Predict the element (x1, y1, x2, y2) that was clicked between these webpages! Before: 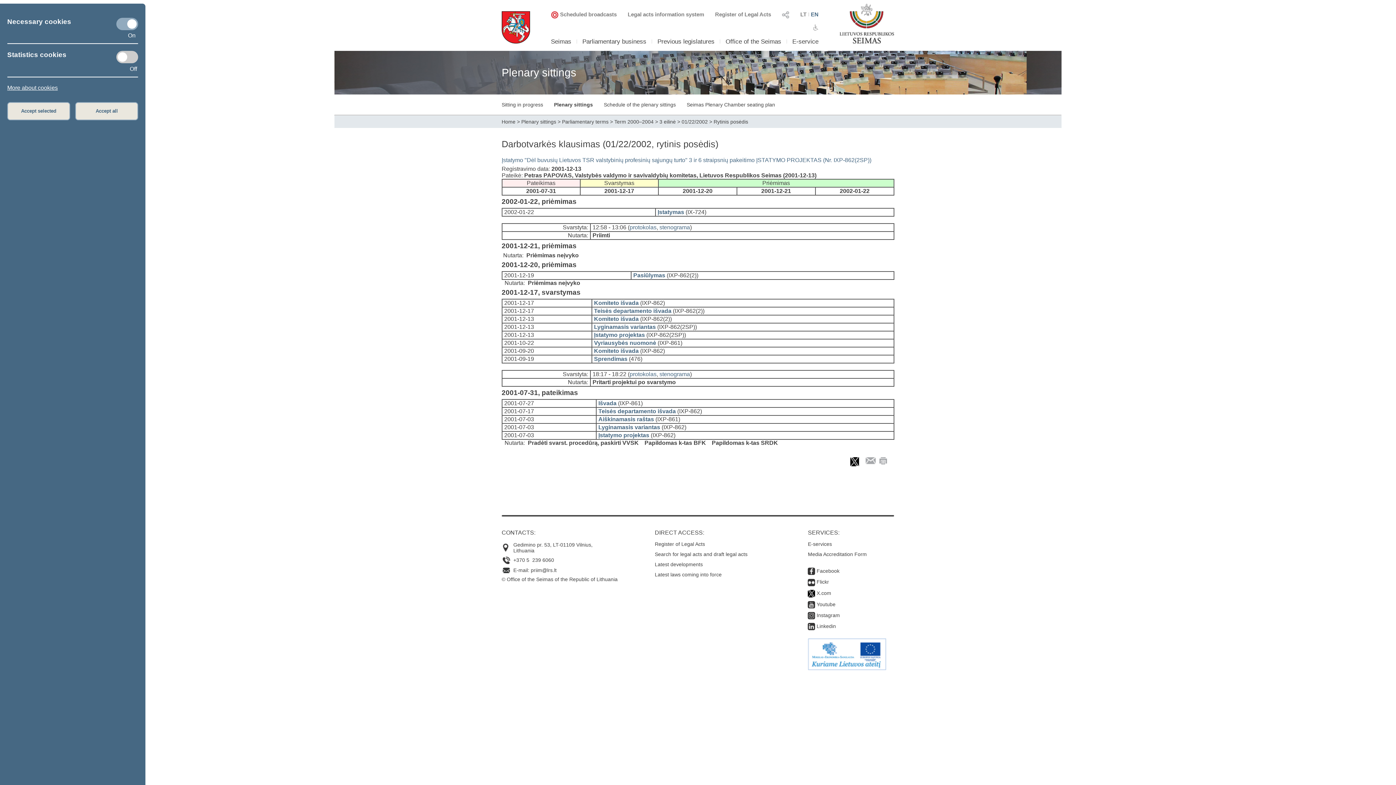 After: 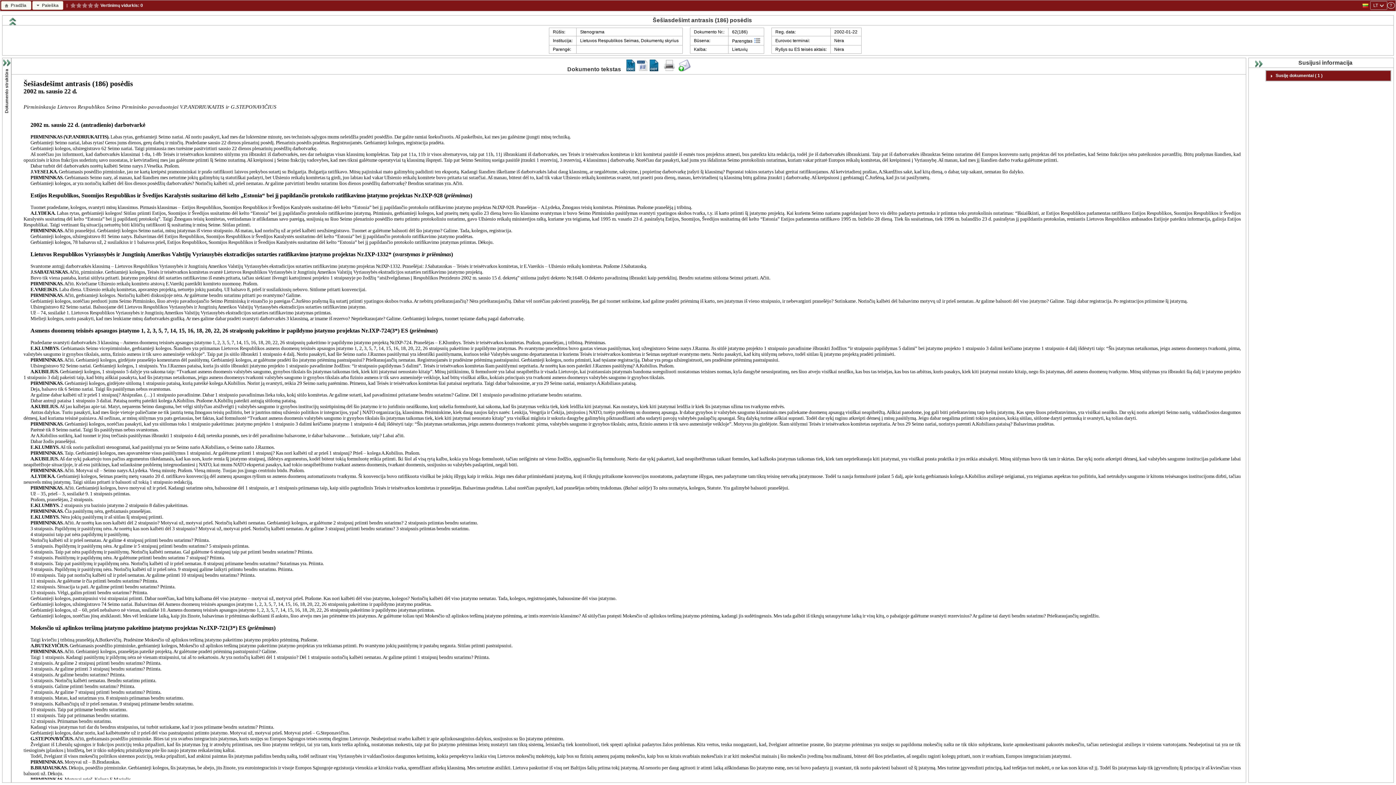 Action: bbox: (659, 224, 690, 230) label: stenograma